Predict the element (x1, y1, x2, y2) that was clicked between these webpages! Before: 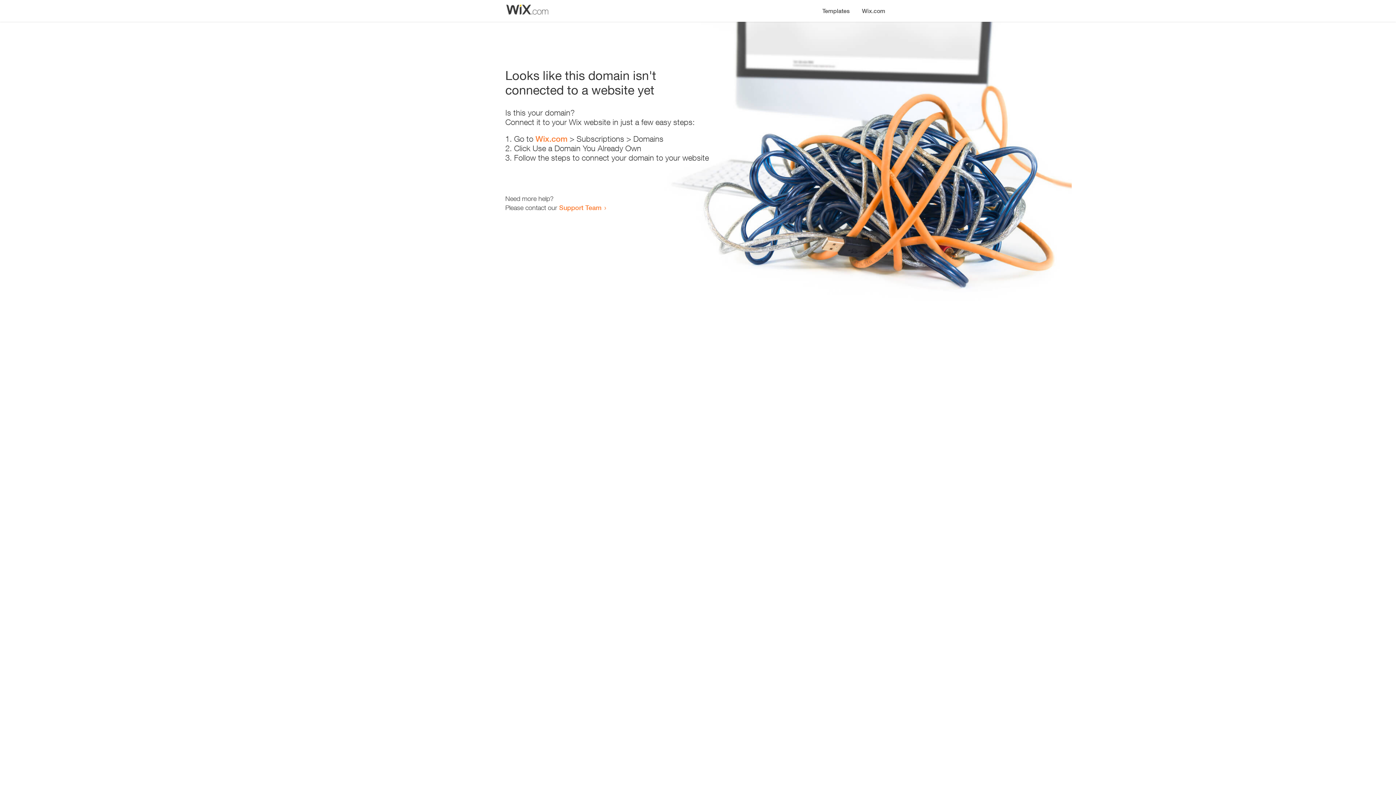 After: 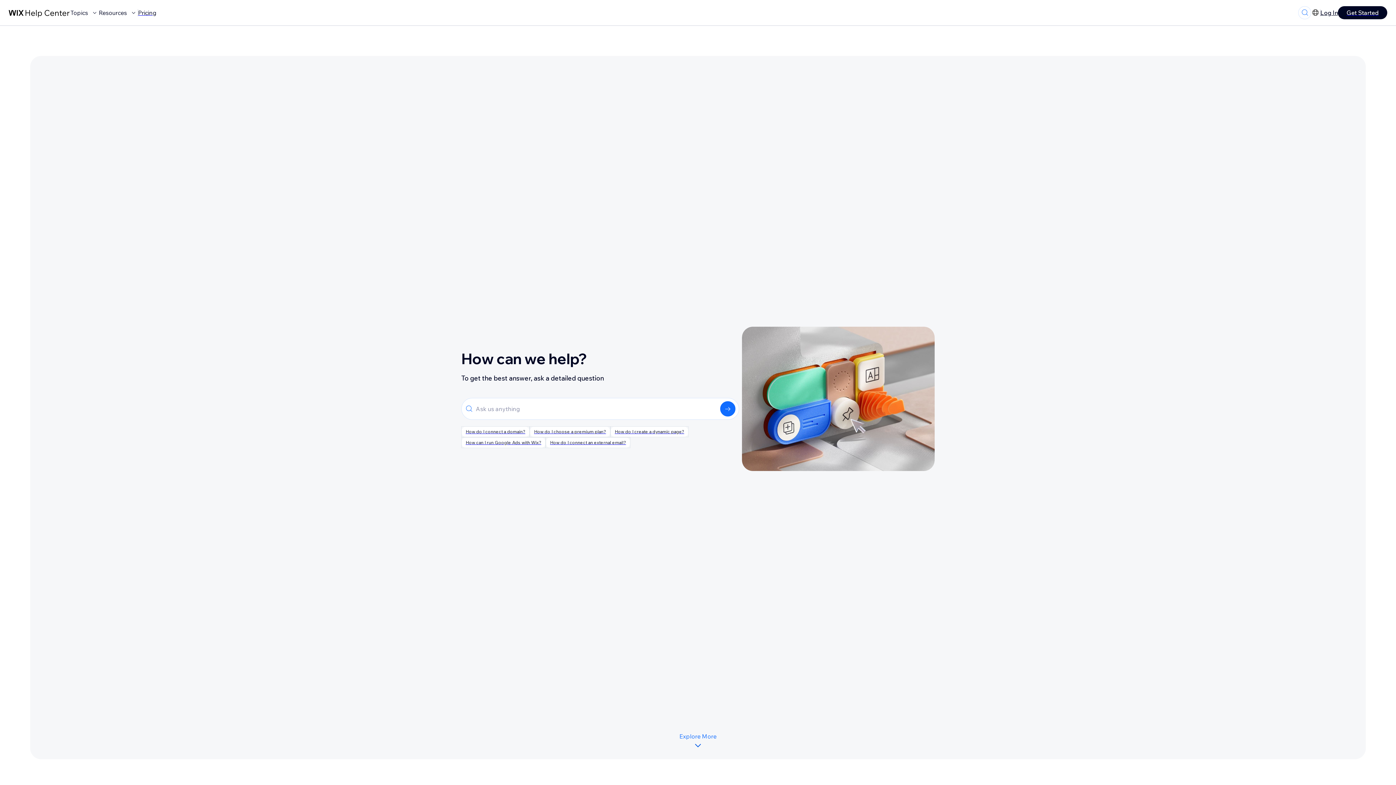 Action: label: Support Team bbox: (559, 203, 601, 211)